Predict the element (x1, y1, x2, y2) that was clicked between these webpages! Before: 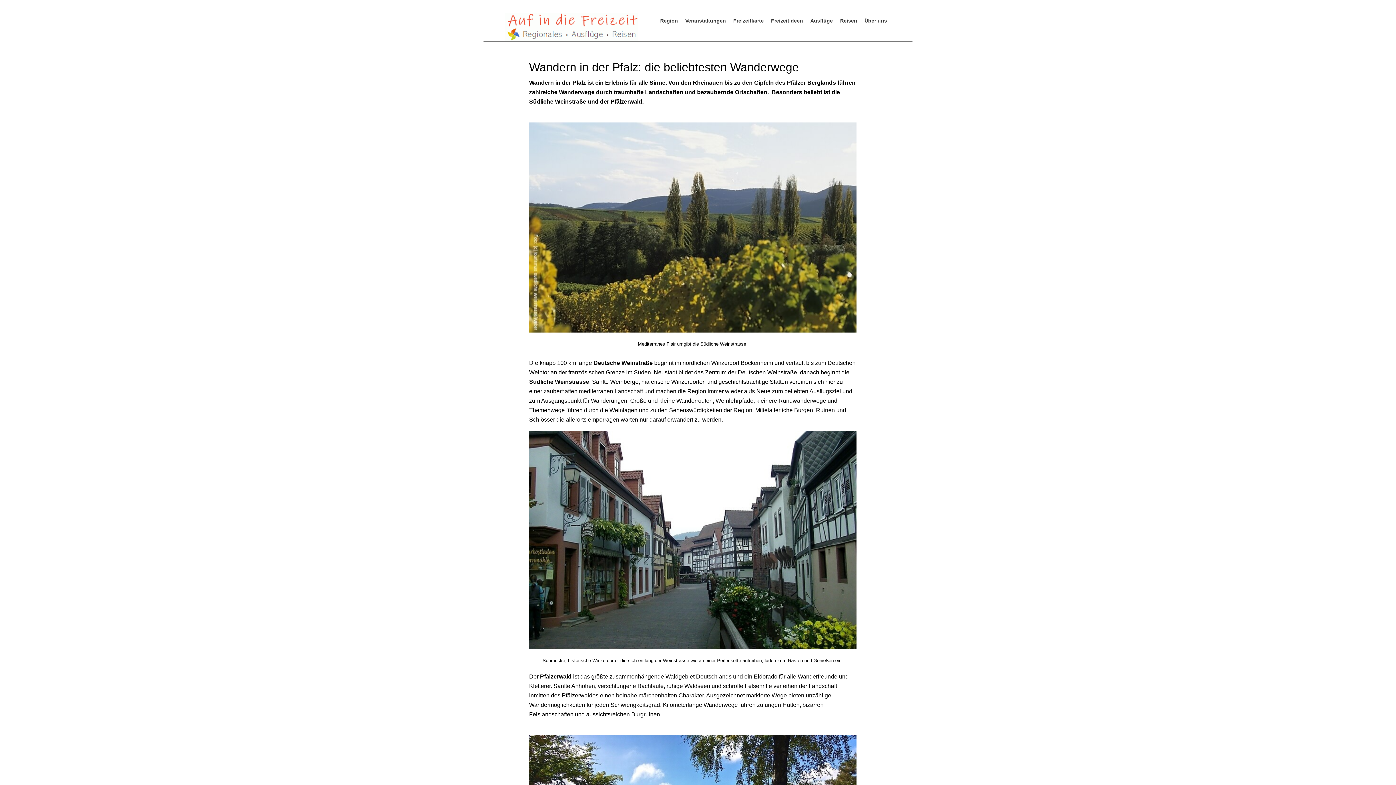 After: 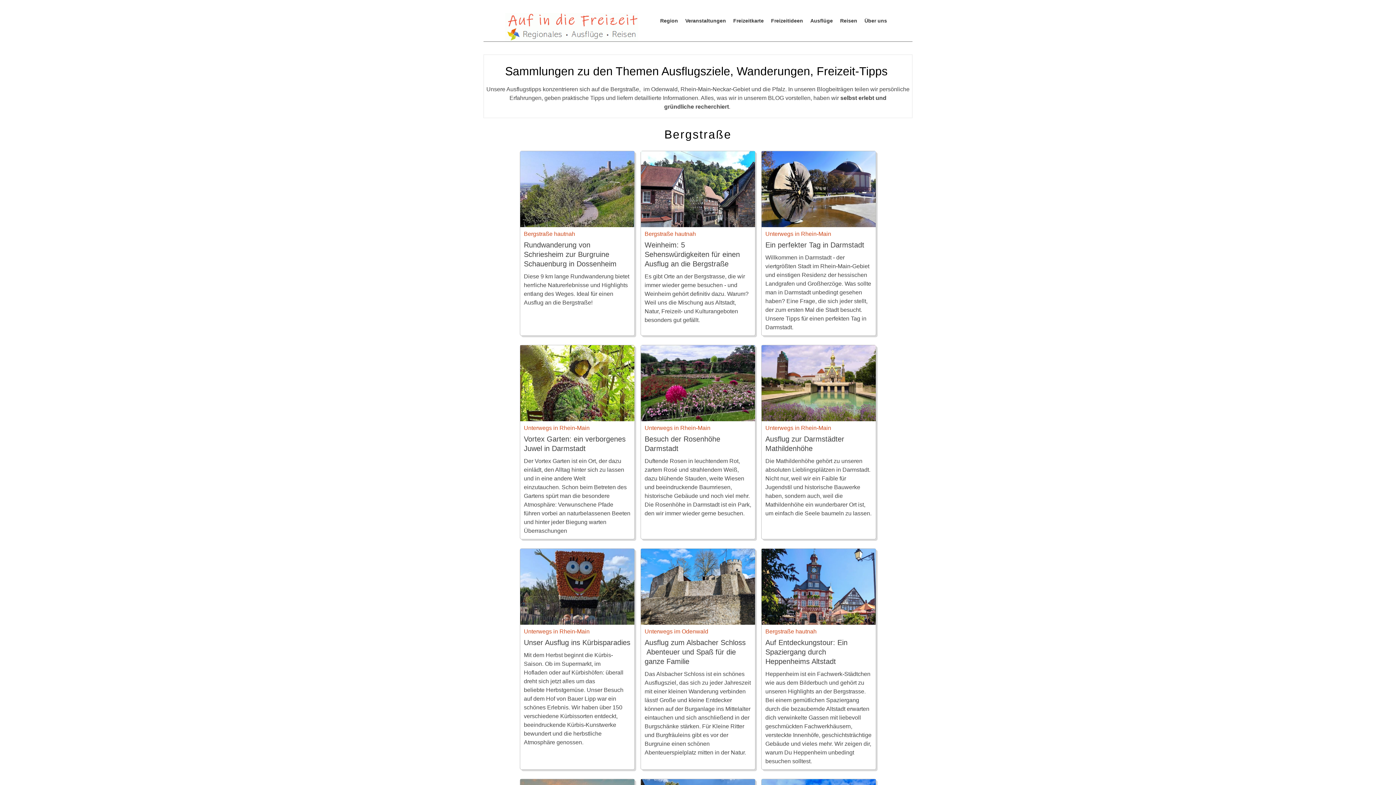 Action: bbox: (806, 10, 836, 30) label: Ausflüge